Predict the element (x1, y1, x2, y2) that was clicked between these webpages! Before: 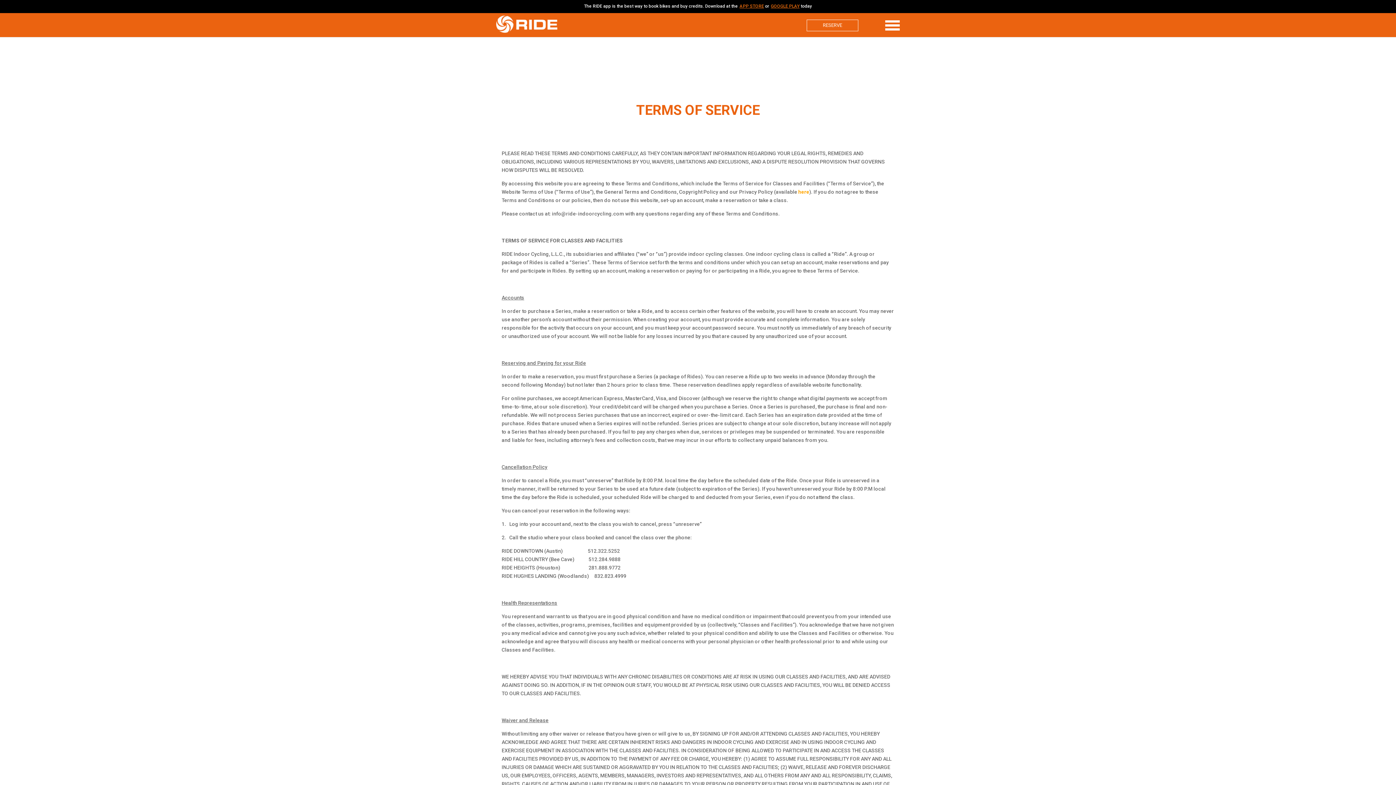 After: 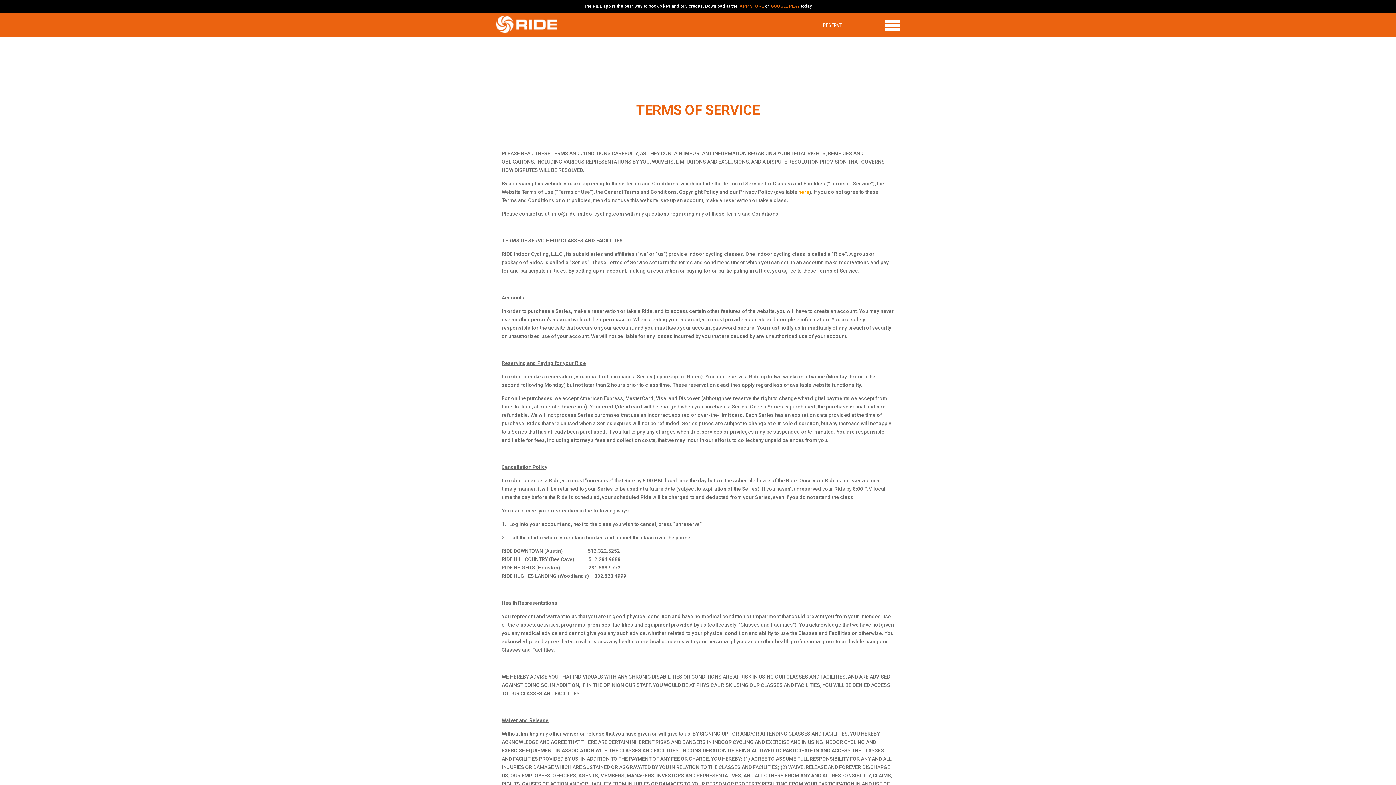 Action: bbox: (769, 3, 799, 8) label: GOOGLE PLAY